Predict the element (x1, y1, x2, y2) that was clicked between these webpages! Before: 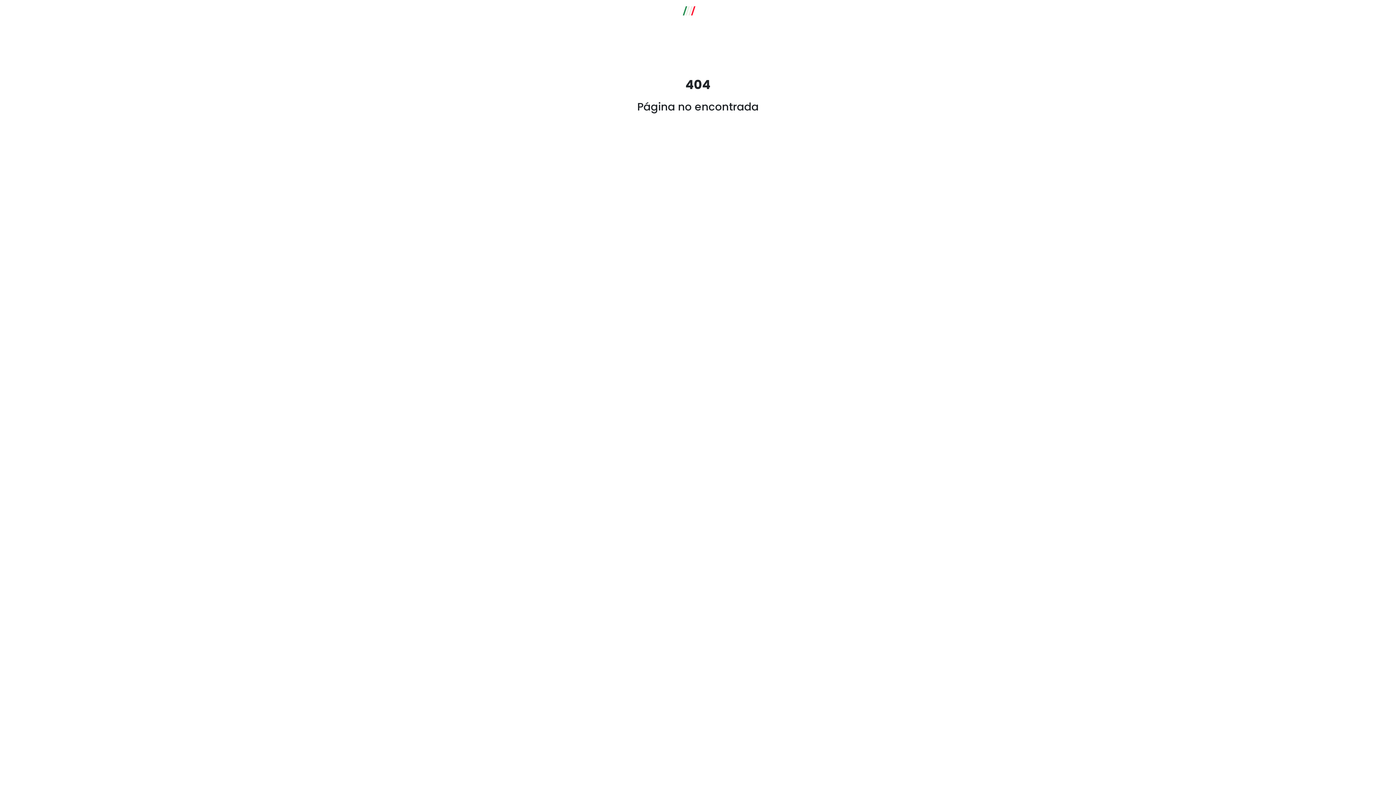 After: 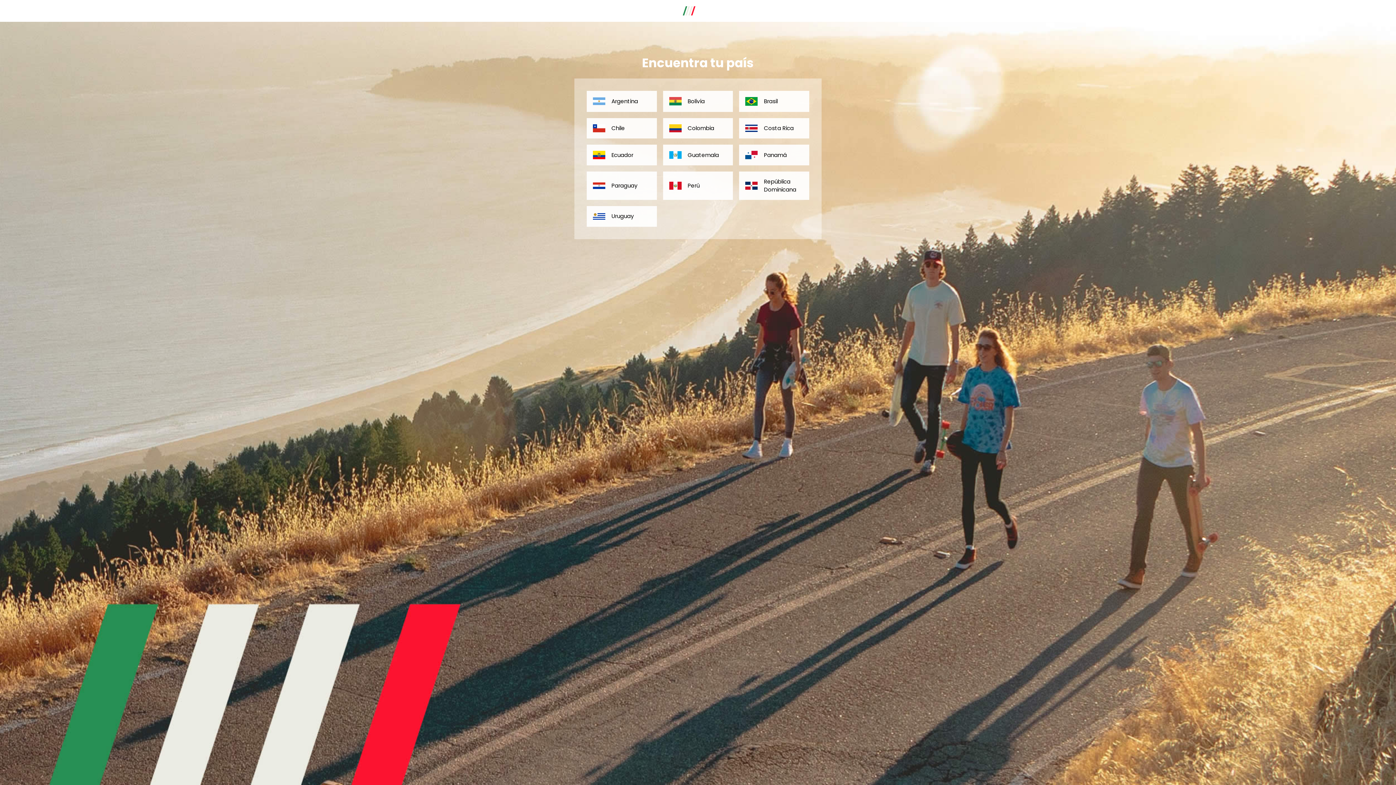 Action: bbox: (661, 5, 734, 16)